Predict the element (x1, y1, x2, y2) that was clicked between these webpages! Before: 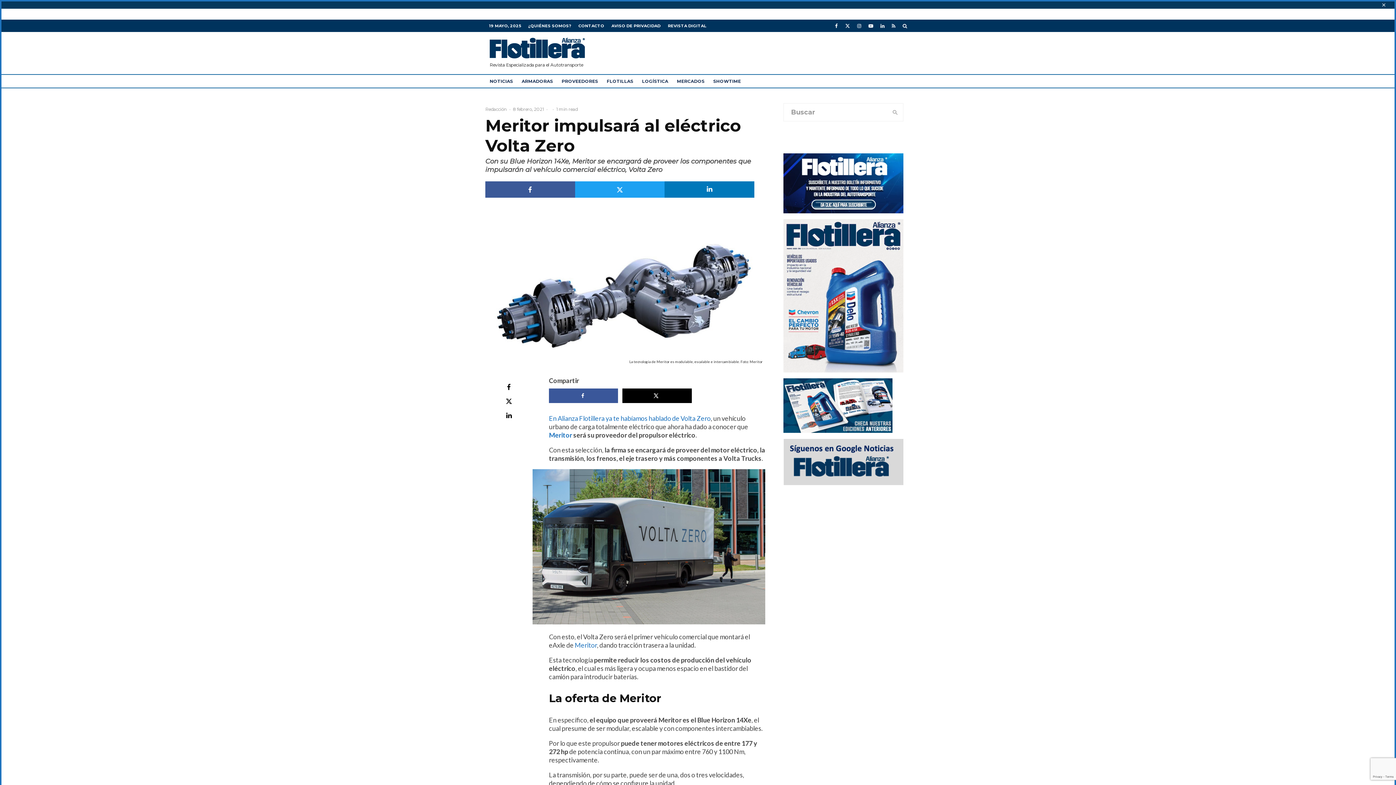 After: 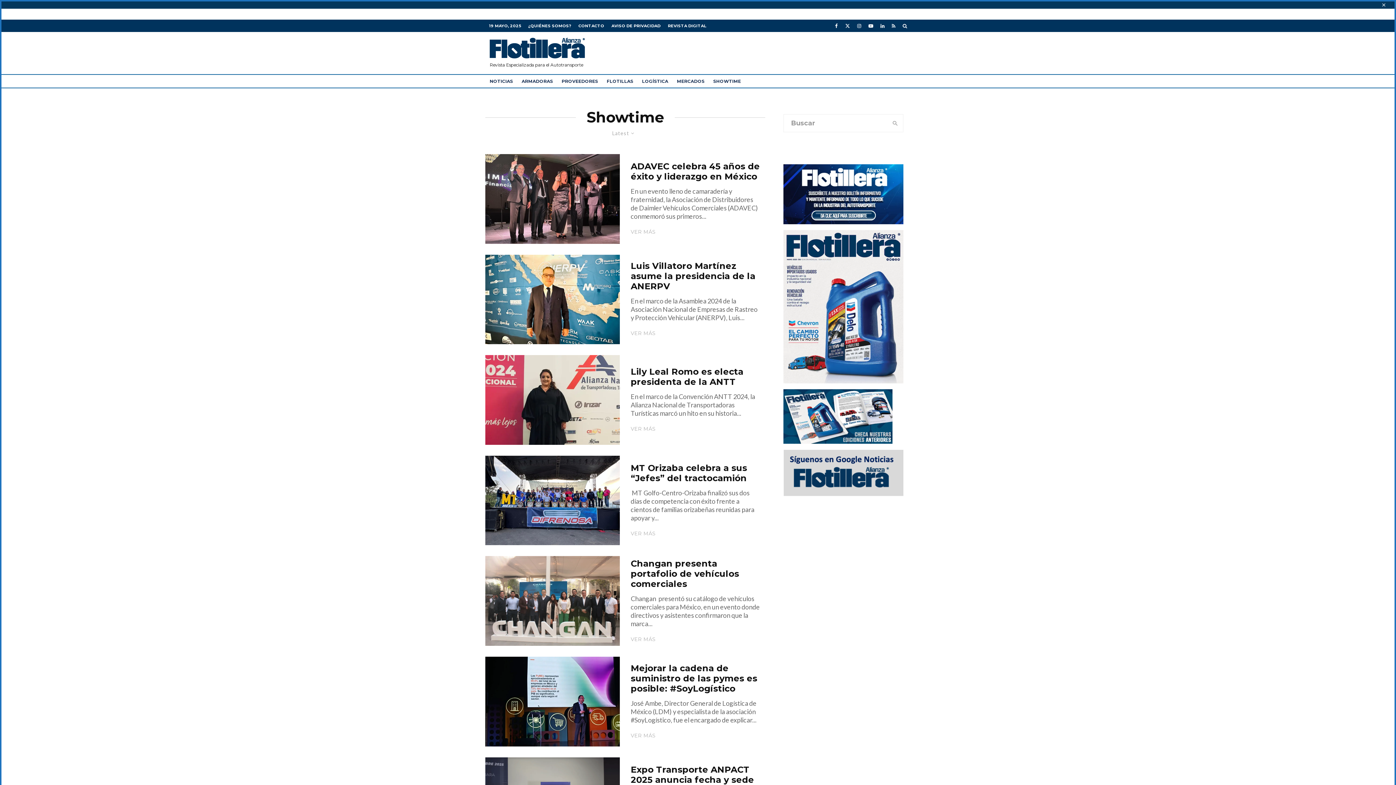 Action: bbox: (709, 74, 745, 87) label: SHOWTIME